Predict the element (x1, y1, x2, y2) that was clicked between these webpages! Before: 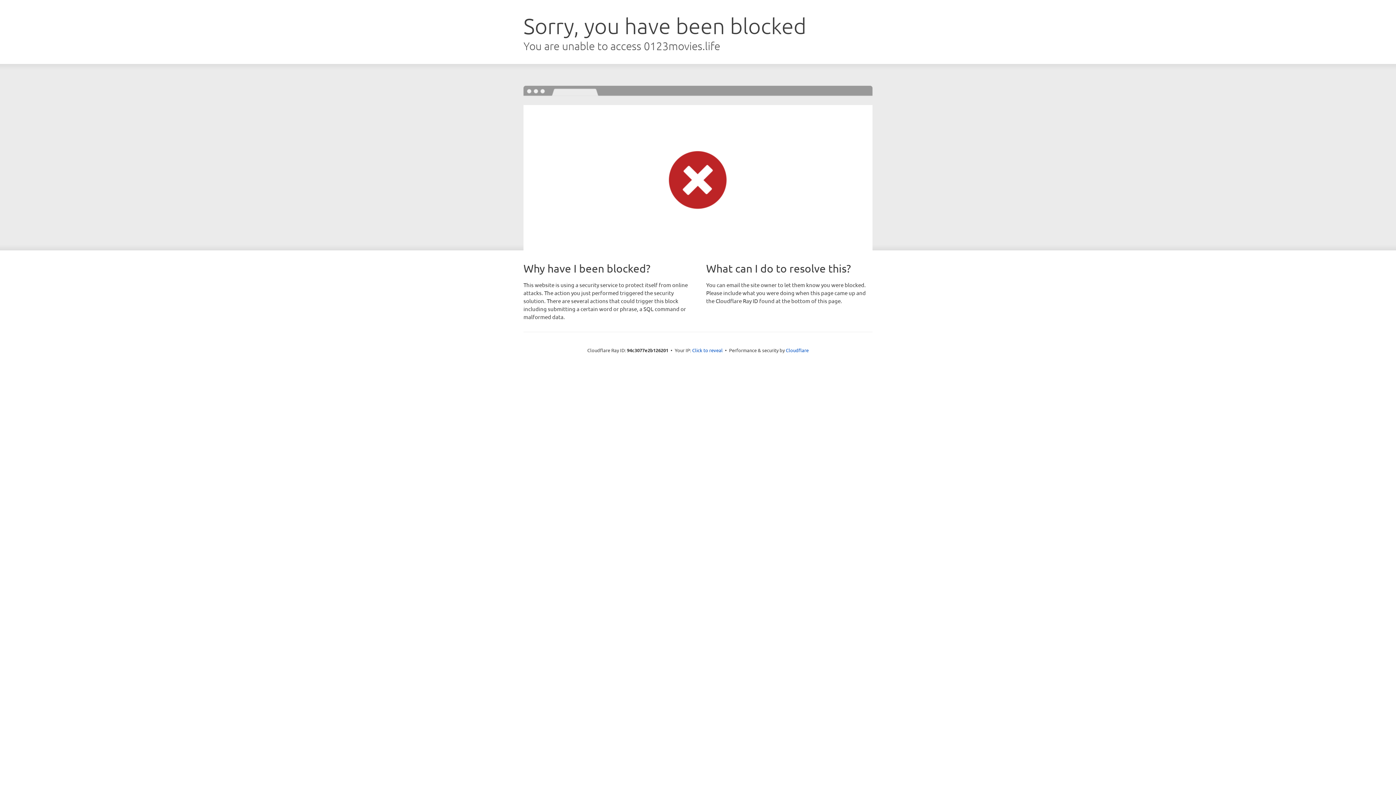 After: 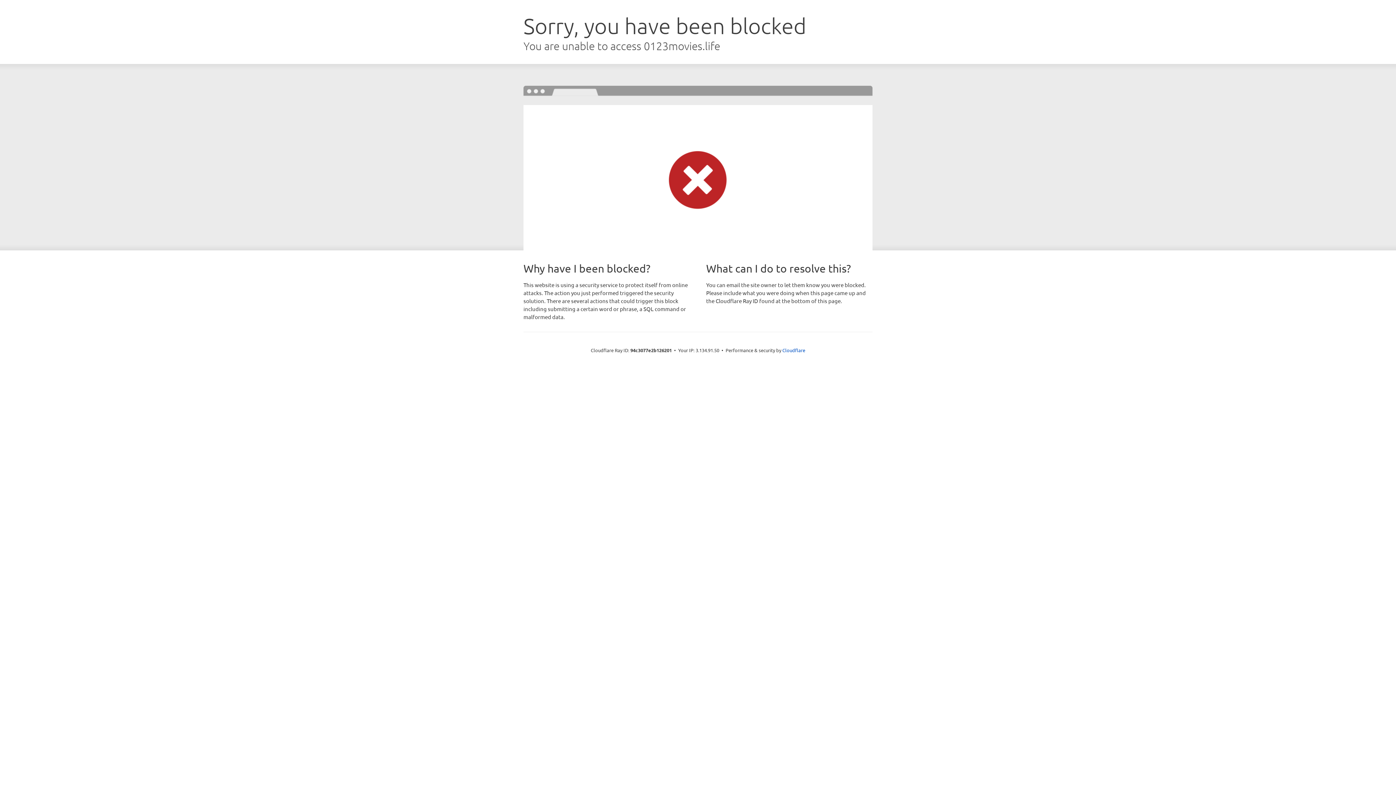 Action: bbox: (692, 346, 722, 353) label: Click to reveal